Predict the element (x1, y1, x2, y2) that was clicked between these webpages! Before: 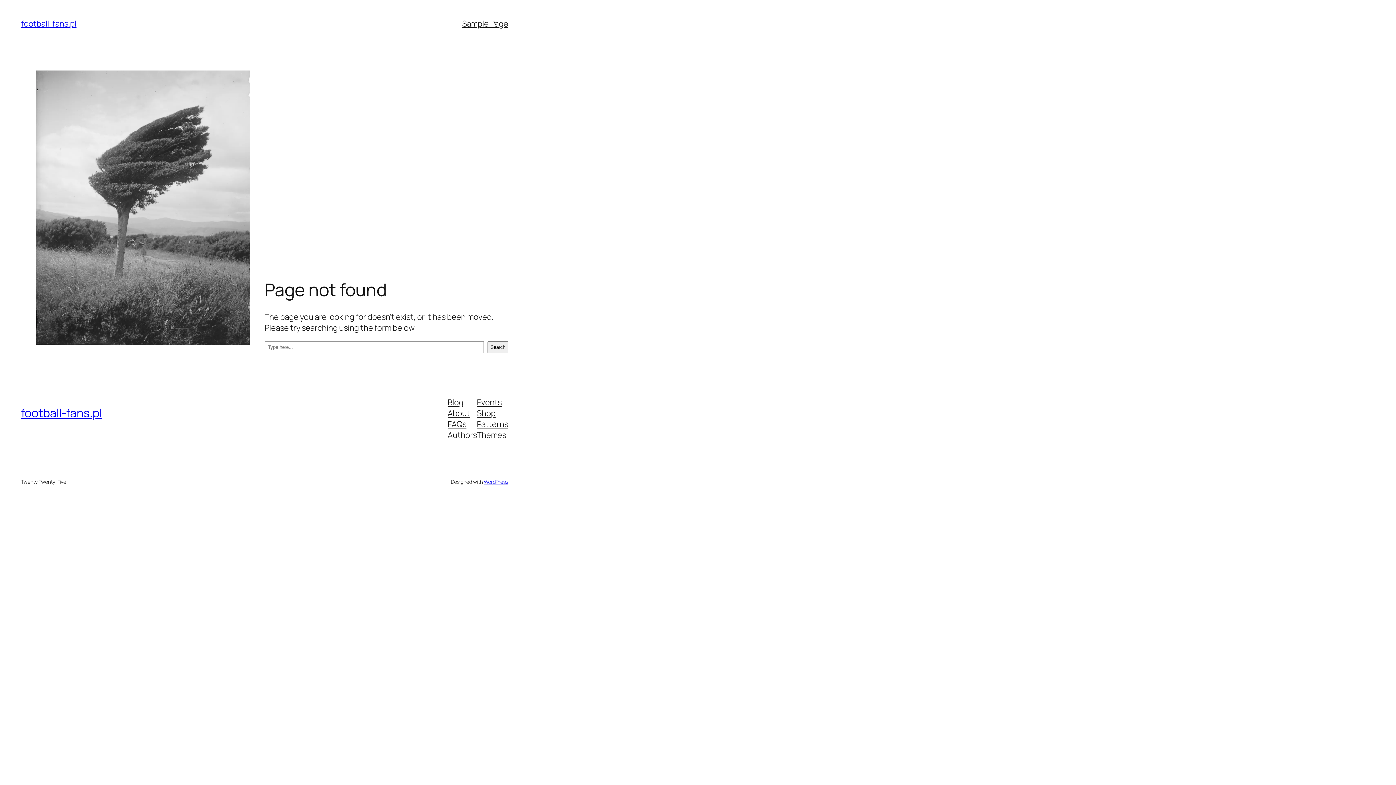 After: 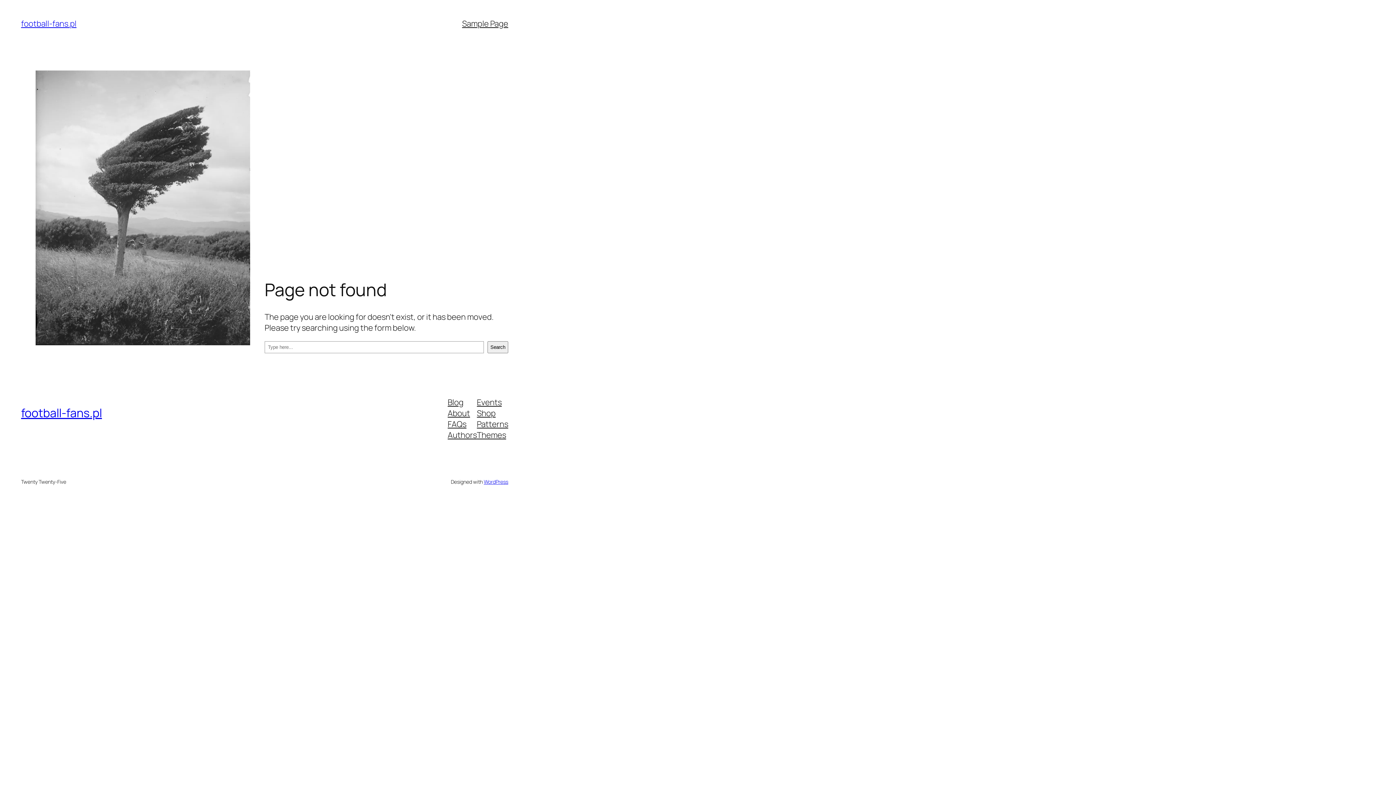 Action: bbox: (447, 396, 463, 407) label: Blog